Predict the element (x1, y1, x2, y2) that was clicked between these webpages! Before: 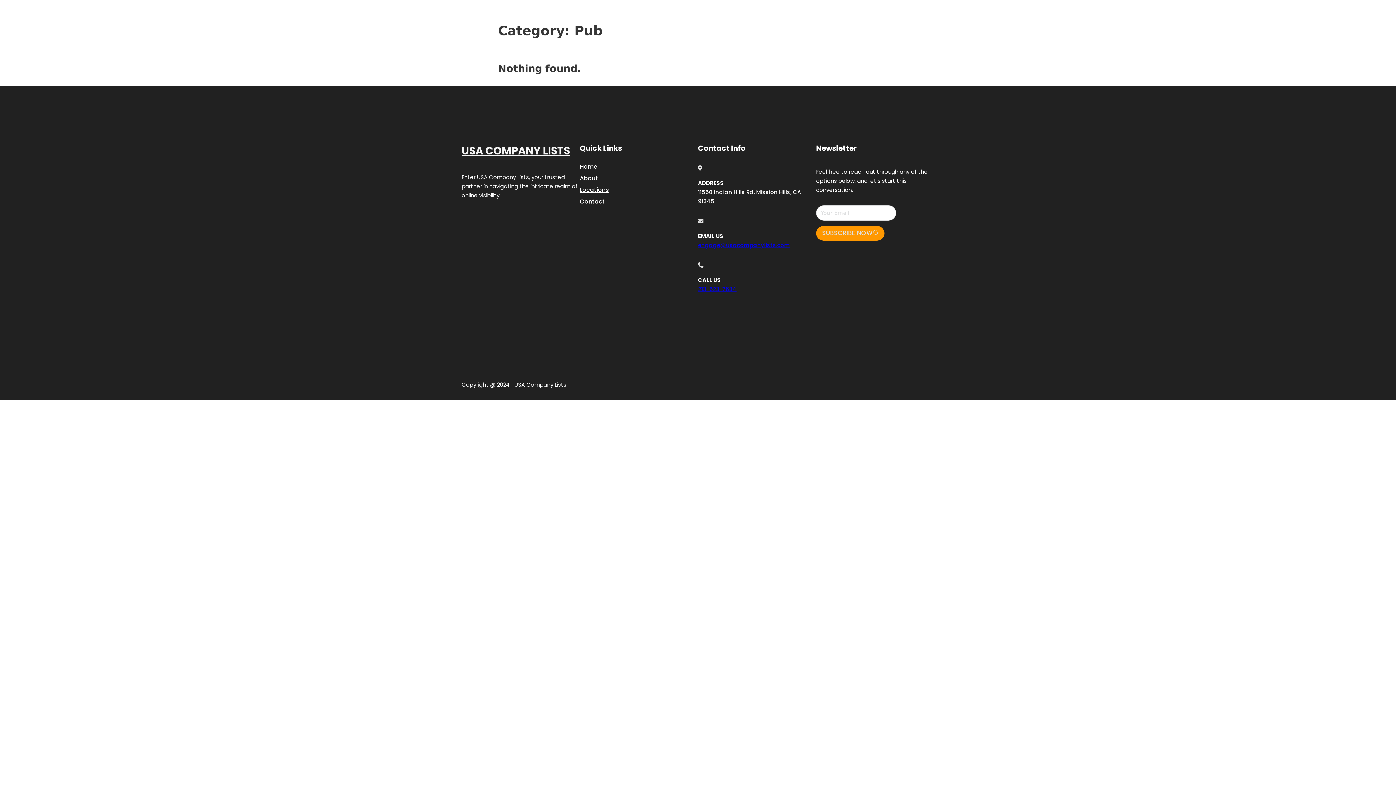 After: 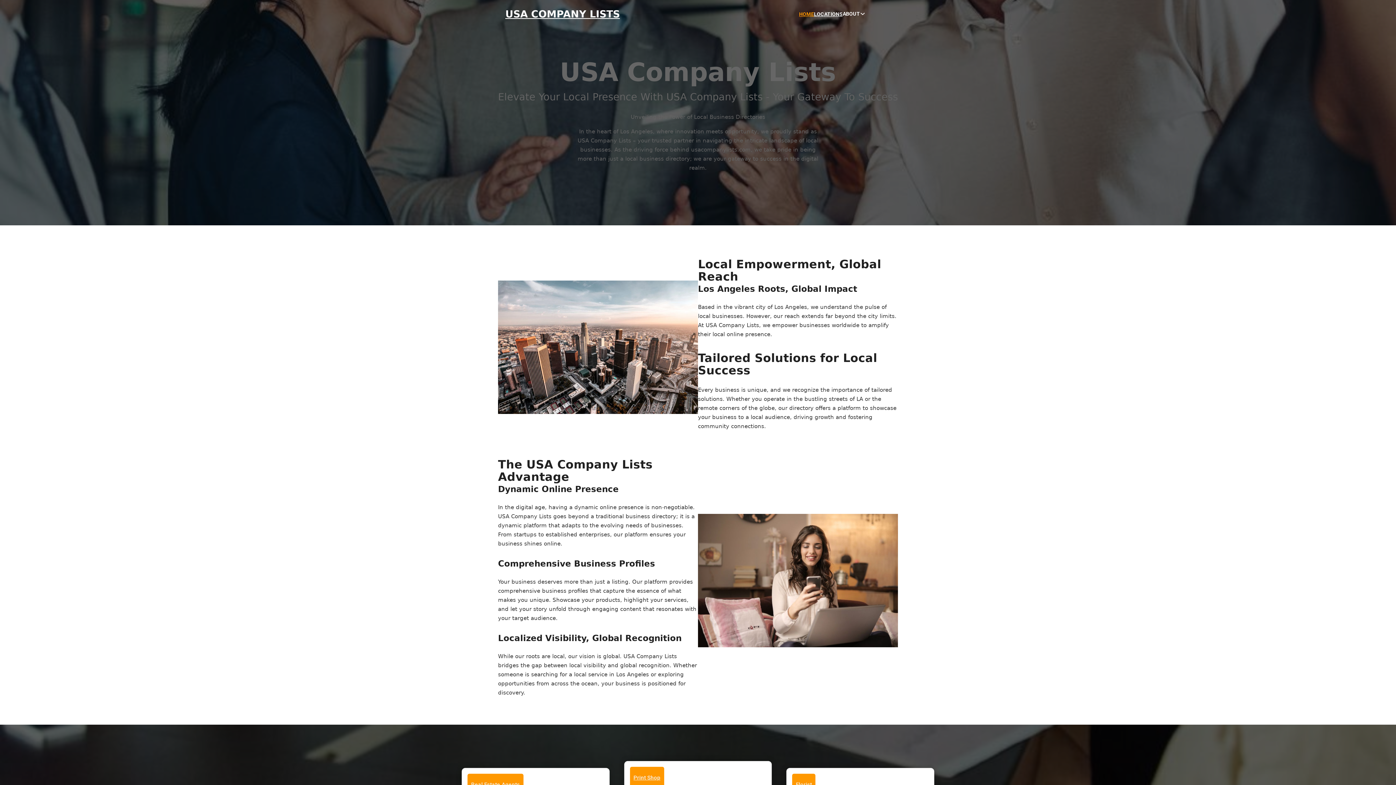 Action: bbox: (580, 161, 597, 171) label: Home